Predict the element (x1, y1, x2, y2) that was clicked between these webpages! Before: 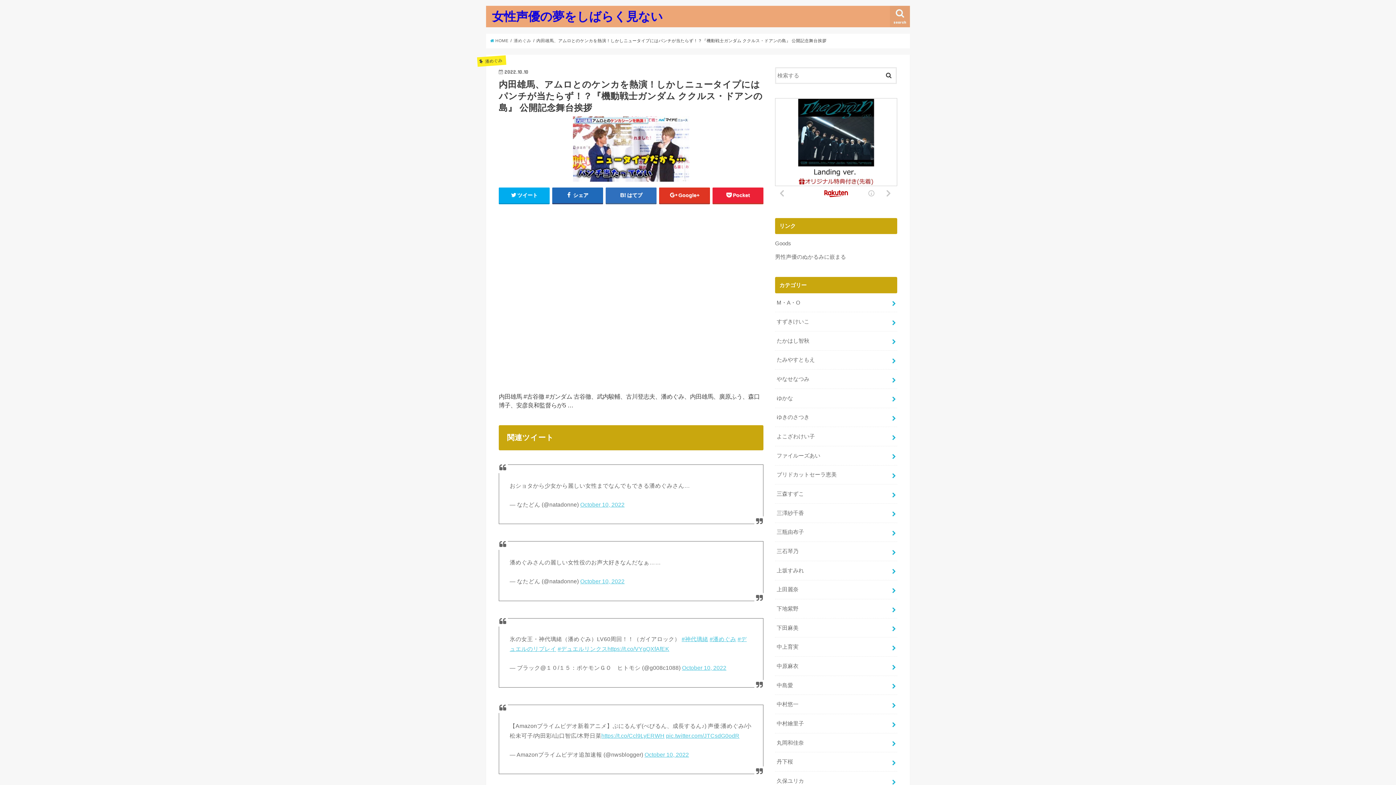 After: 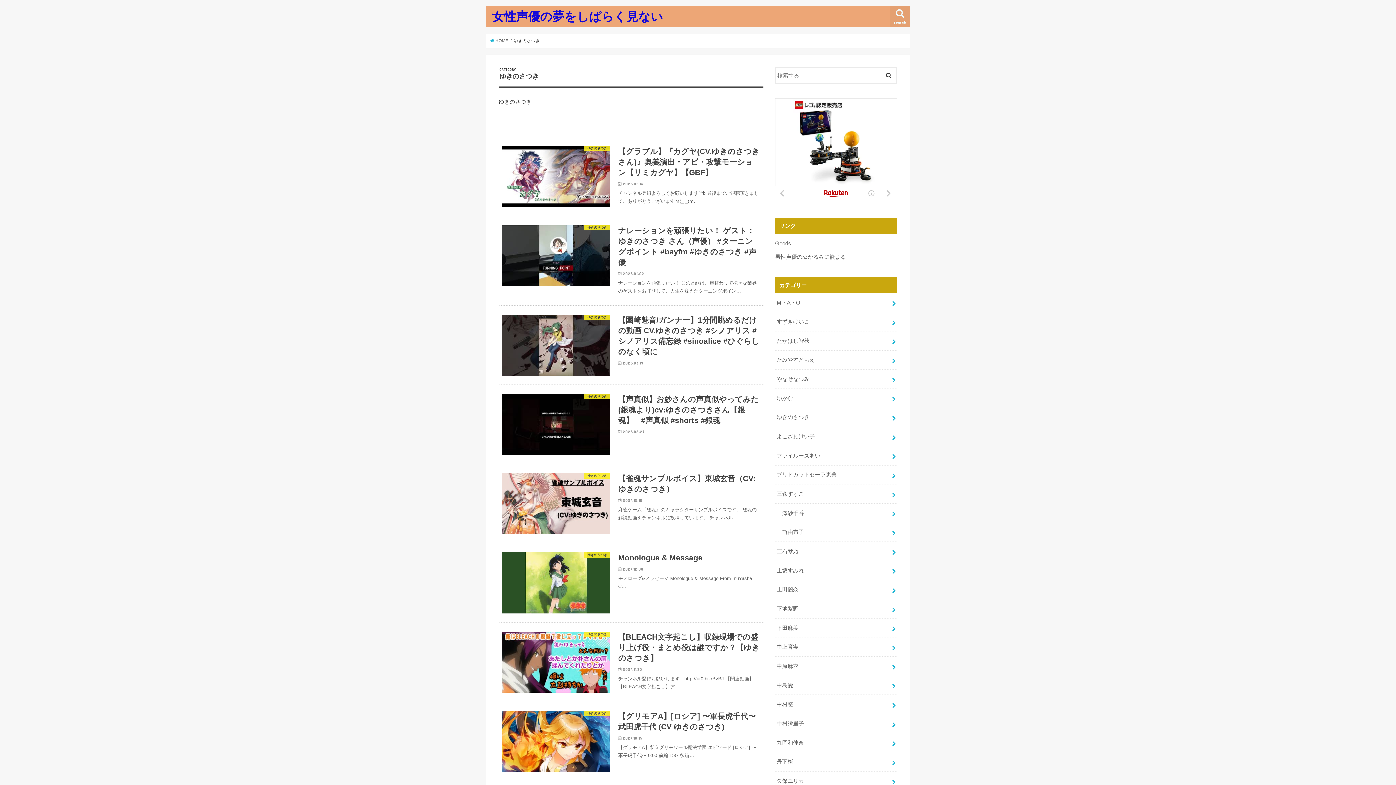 Action: bbox: (775, 408, 897, 427) label: ゆきのさつき